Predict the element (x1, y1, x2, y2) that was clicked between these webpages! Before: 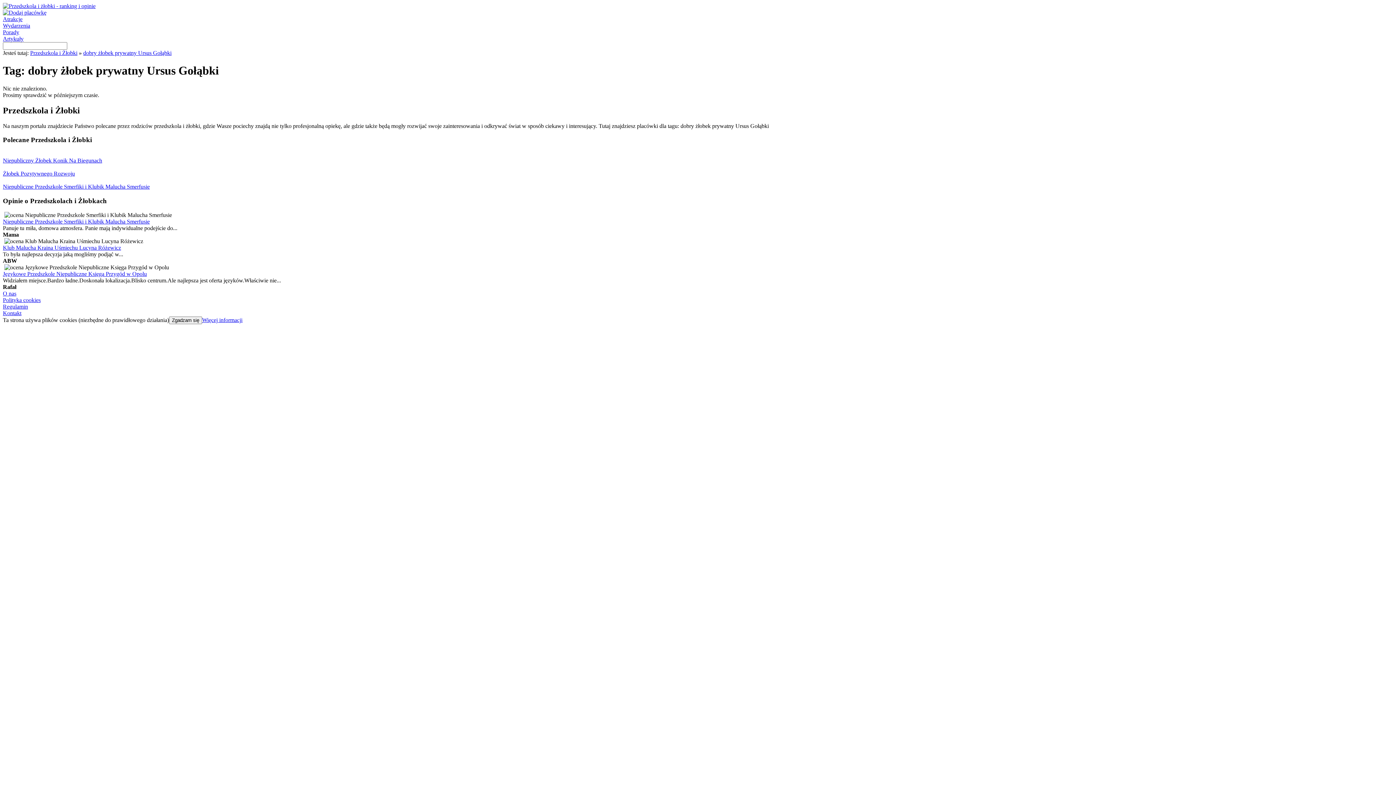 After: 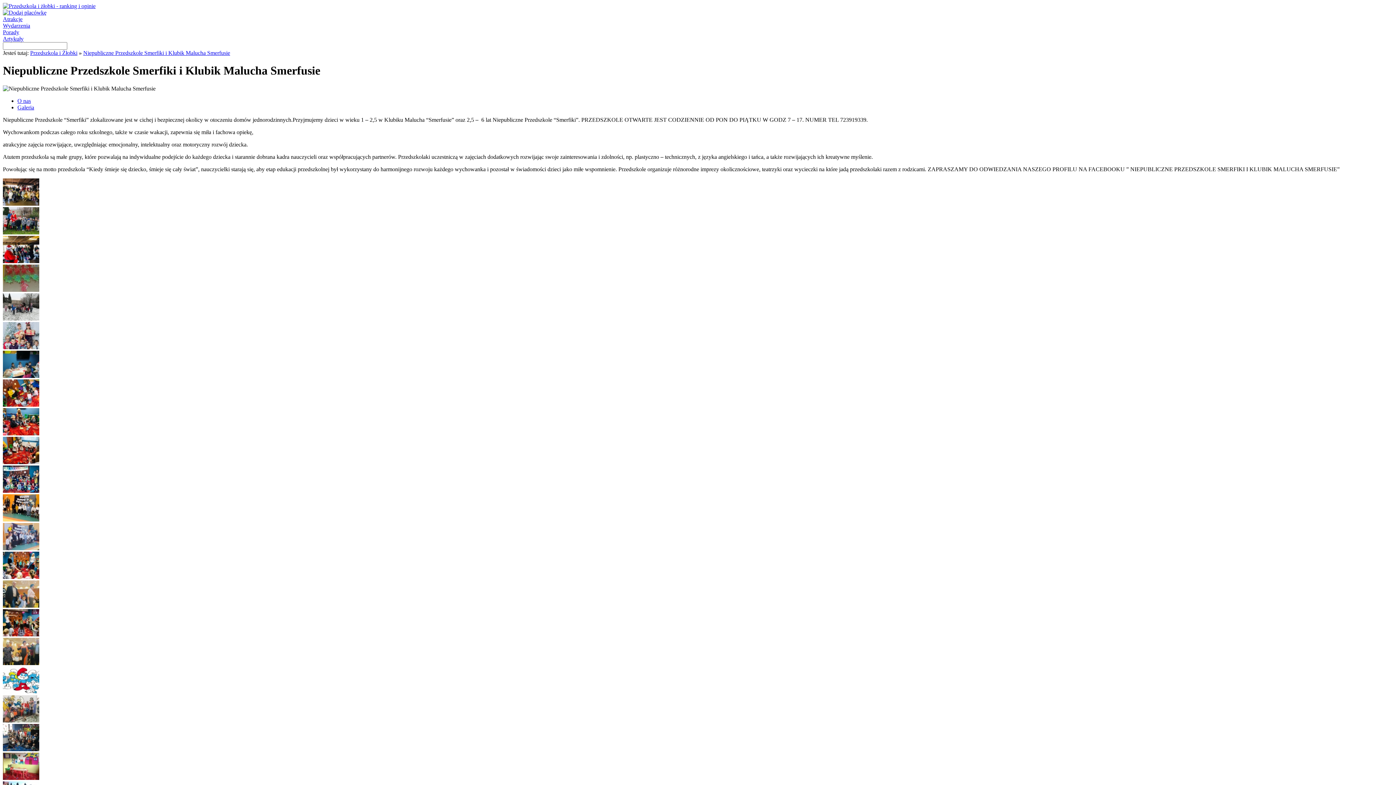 Action: label: Niepubliczne Przedszkole Smerfiki i Klubik Malucha Smerfusie bbox: (2, 218, 149, 224)